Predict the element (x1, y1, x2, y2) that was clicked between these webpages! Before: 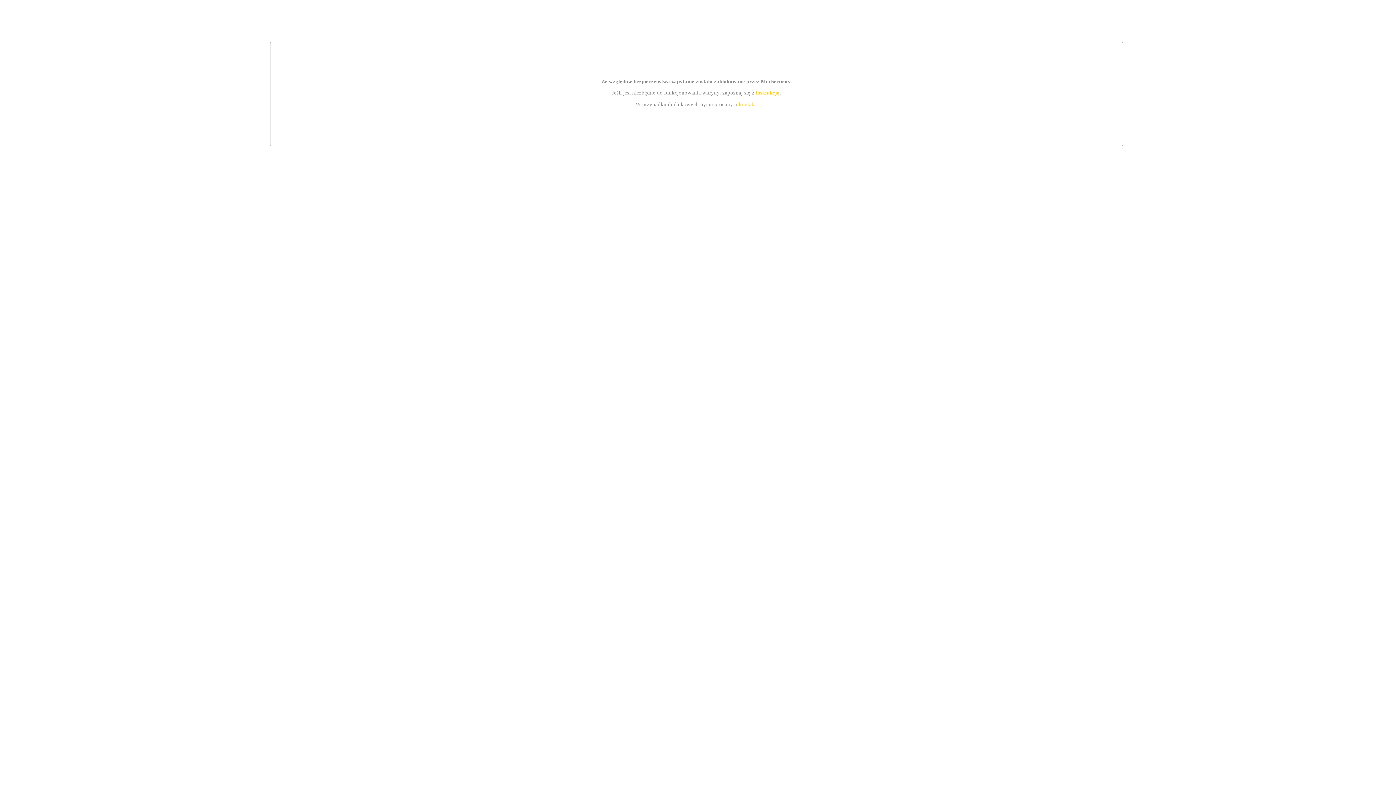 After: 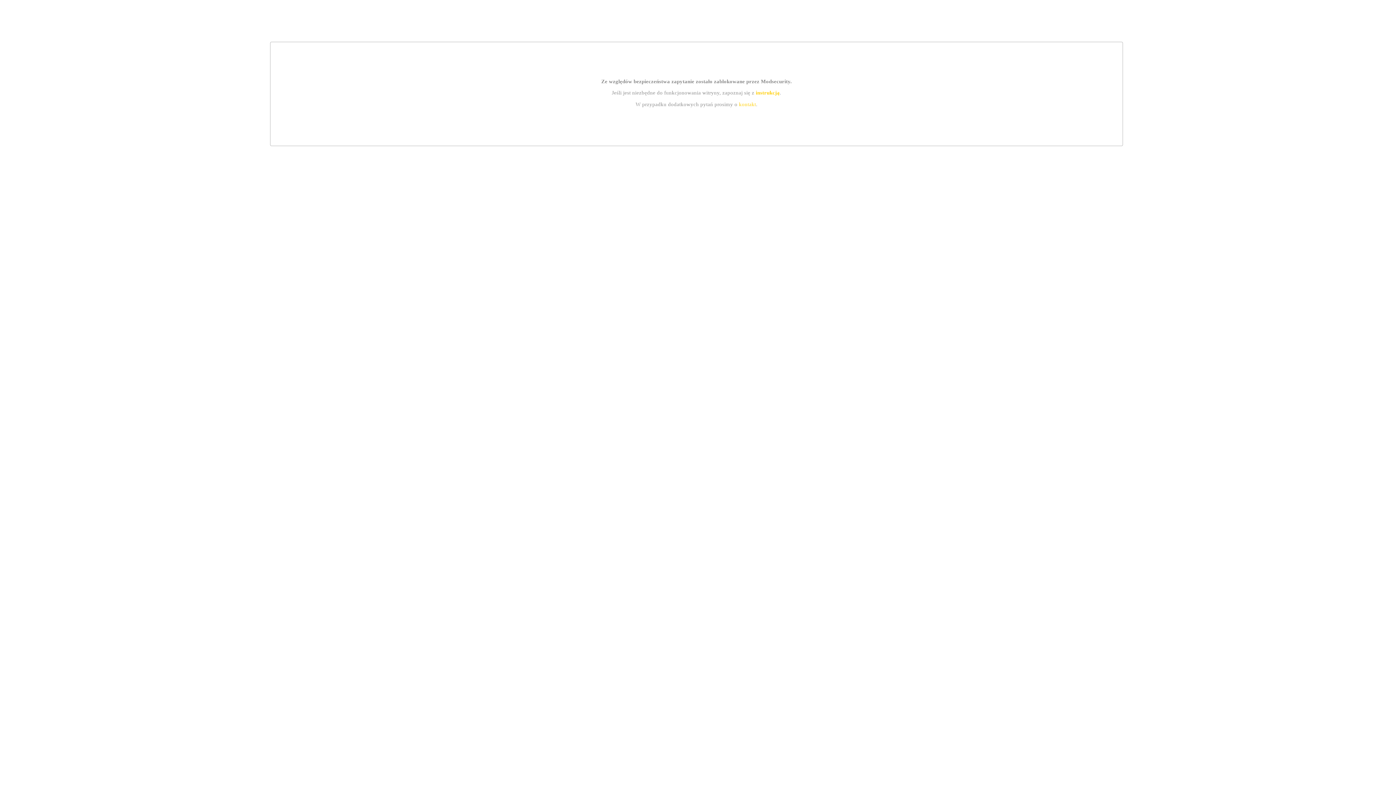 Action: label: instrukcją bbox: (755, 89, 779, 95)